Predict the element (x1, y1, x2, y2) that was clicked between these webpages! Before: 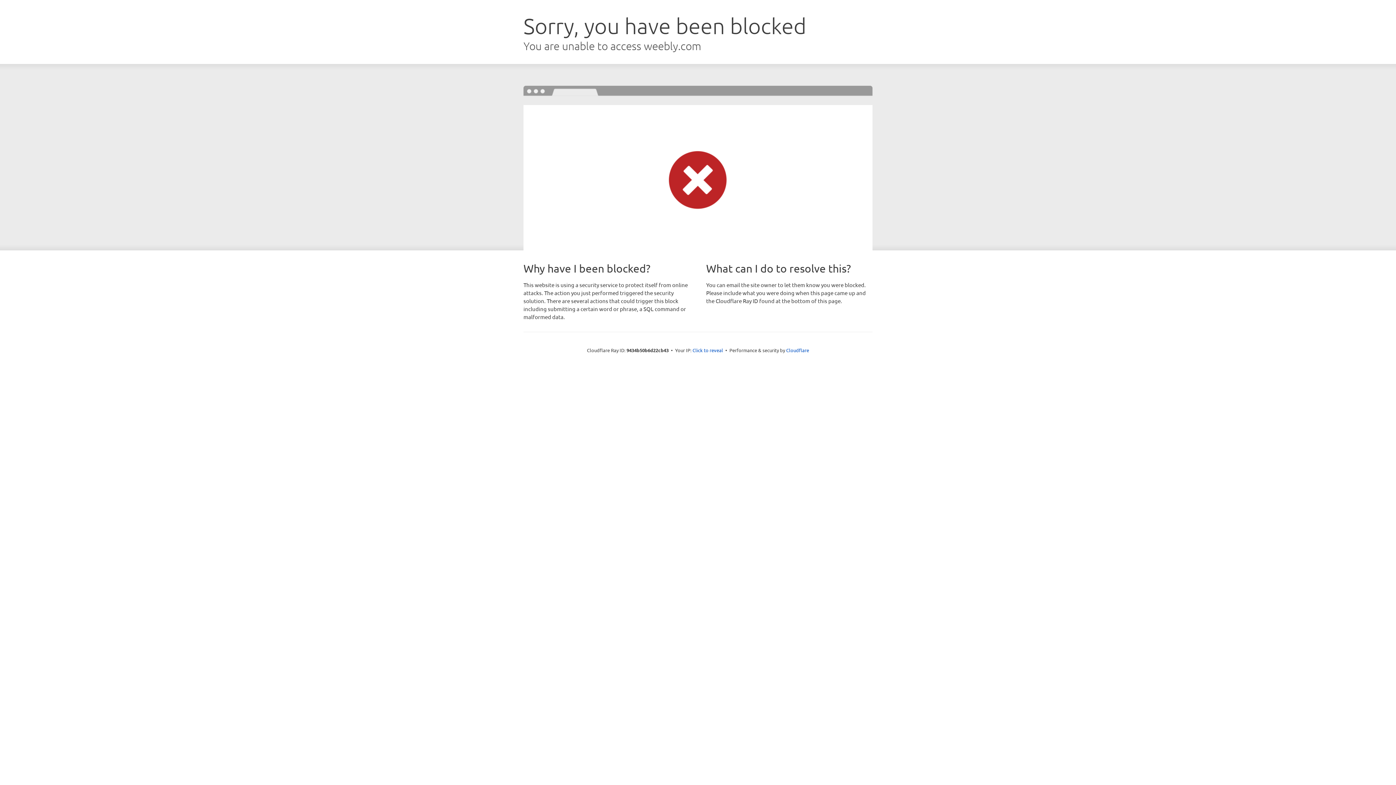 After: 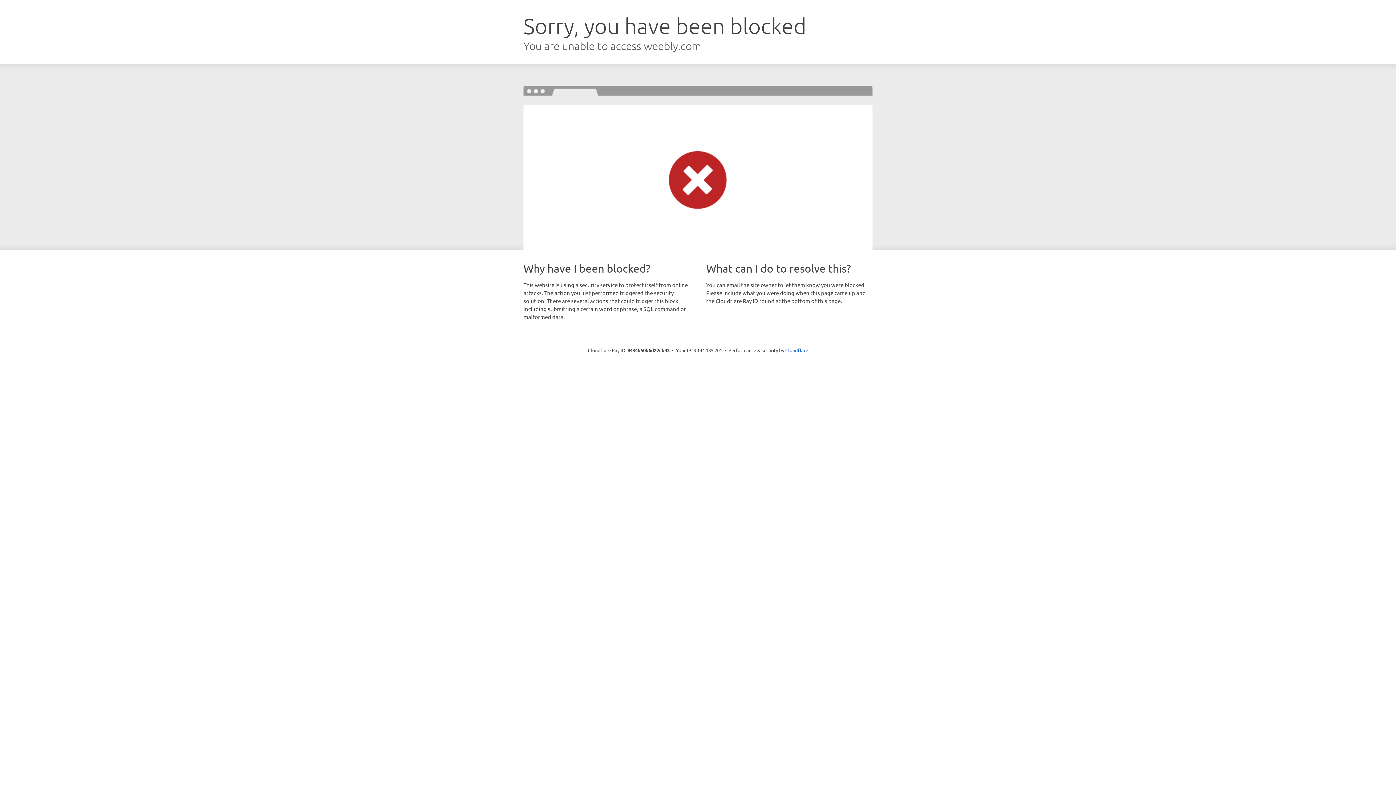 Action: label: Click to reveal bbox: (692, 346, 723, 353)